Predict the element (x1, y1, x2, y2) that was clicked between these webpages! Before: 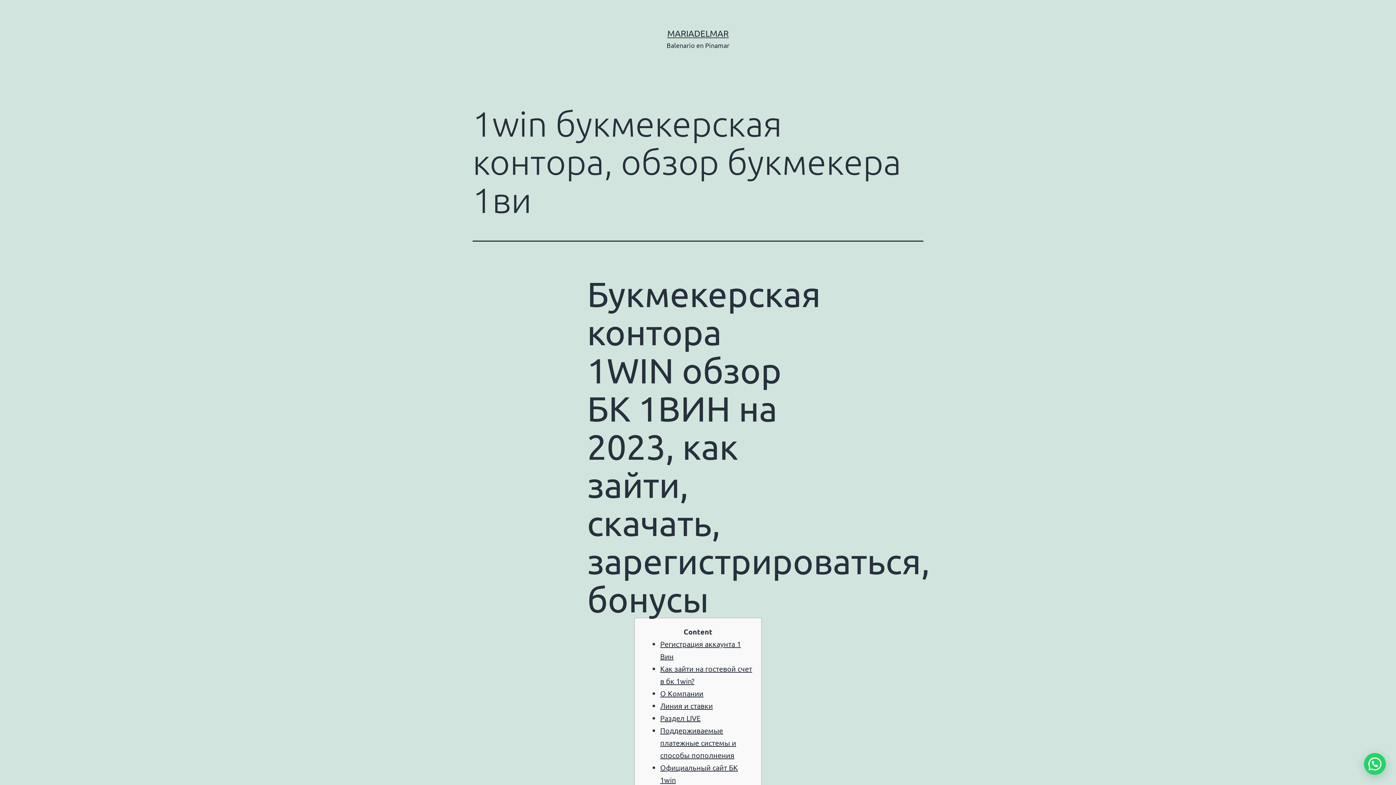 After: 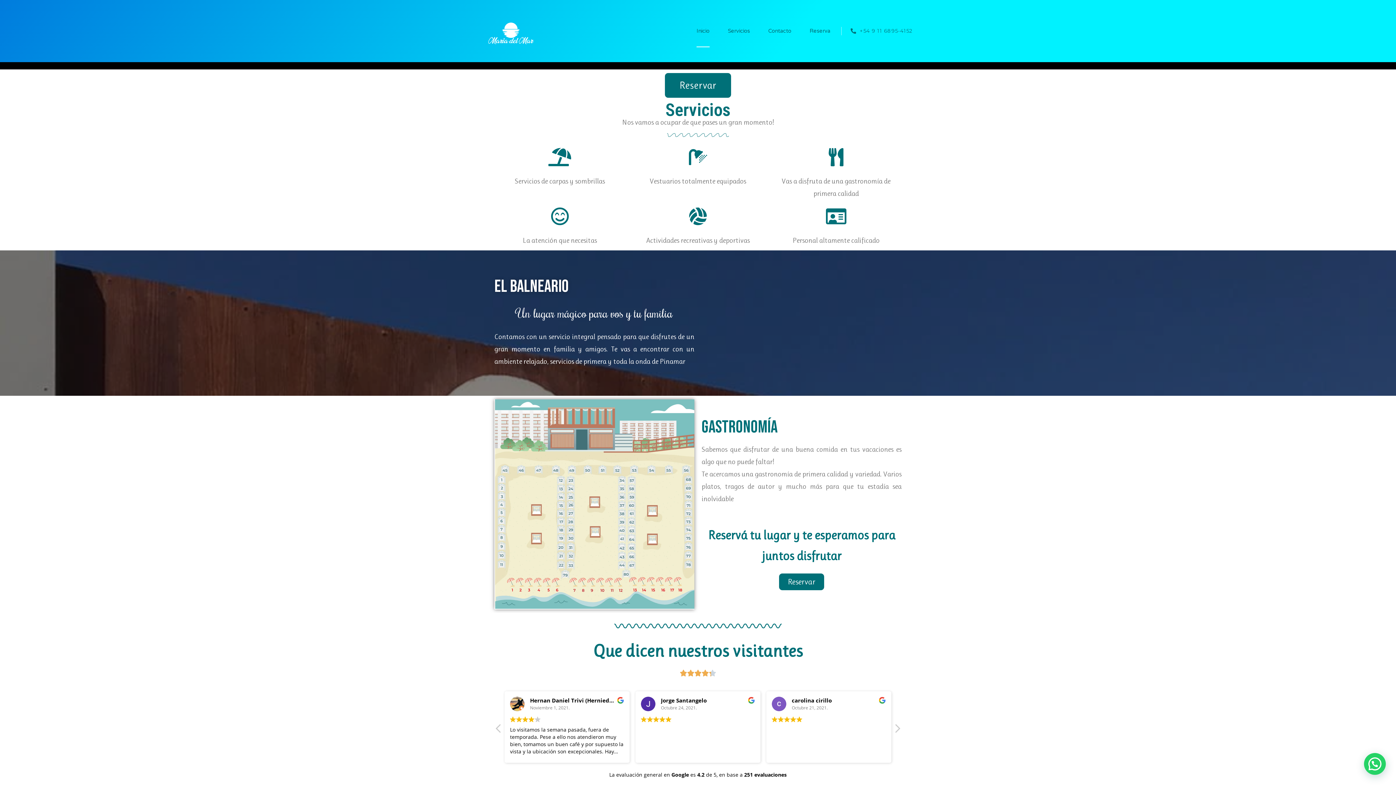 Action: label: MARIADELMAR bbox: (667, 28, 728, 38)